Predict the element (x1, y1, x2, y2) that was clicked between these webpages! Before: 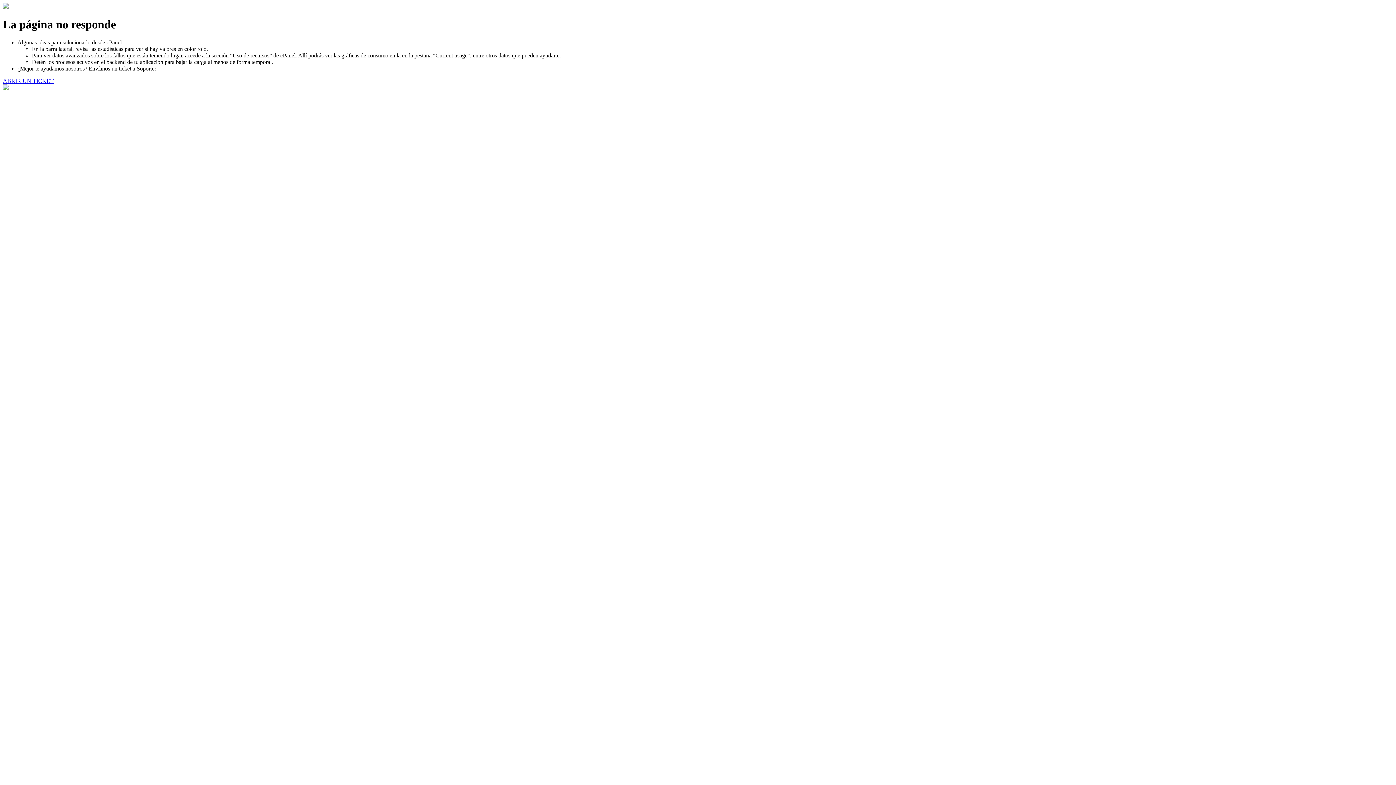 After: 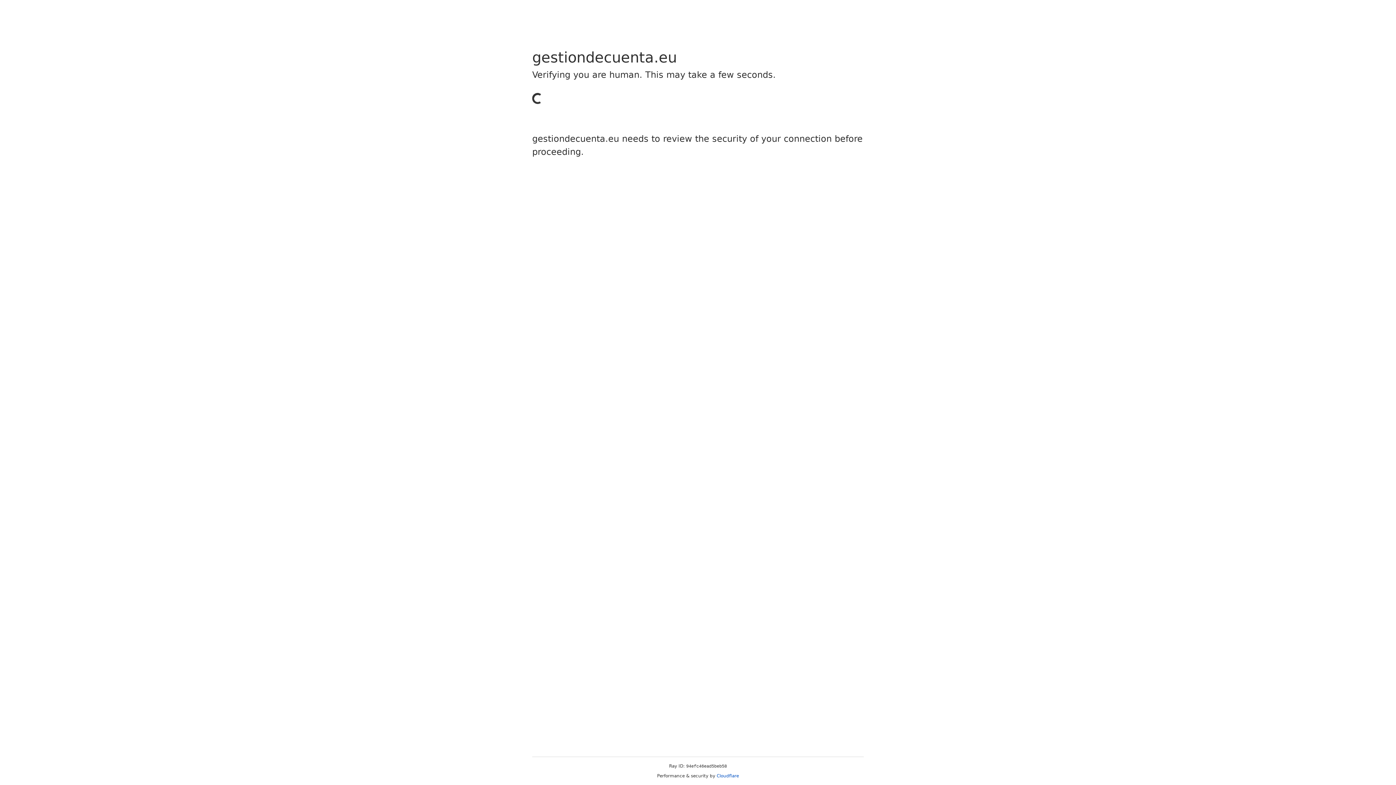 Action: bbox: (2, 77, 53, 83) label: ABRIR UN TICKET